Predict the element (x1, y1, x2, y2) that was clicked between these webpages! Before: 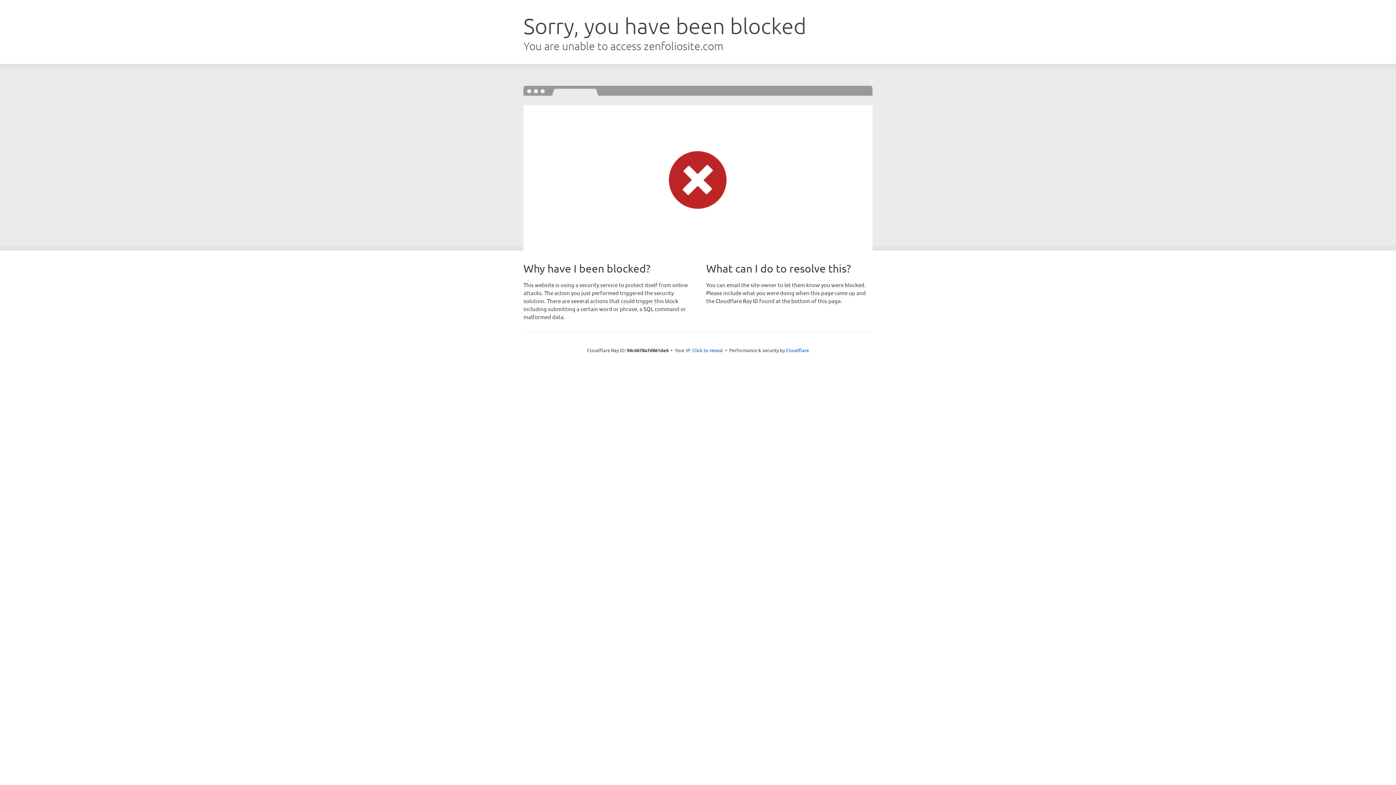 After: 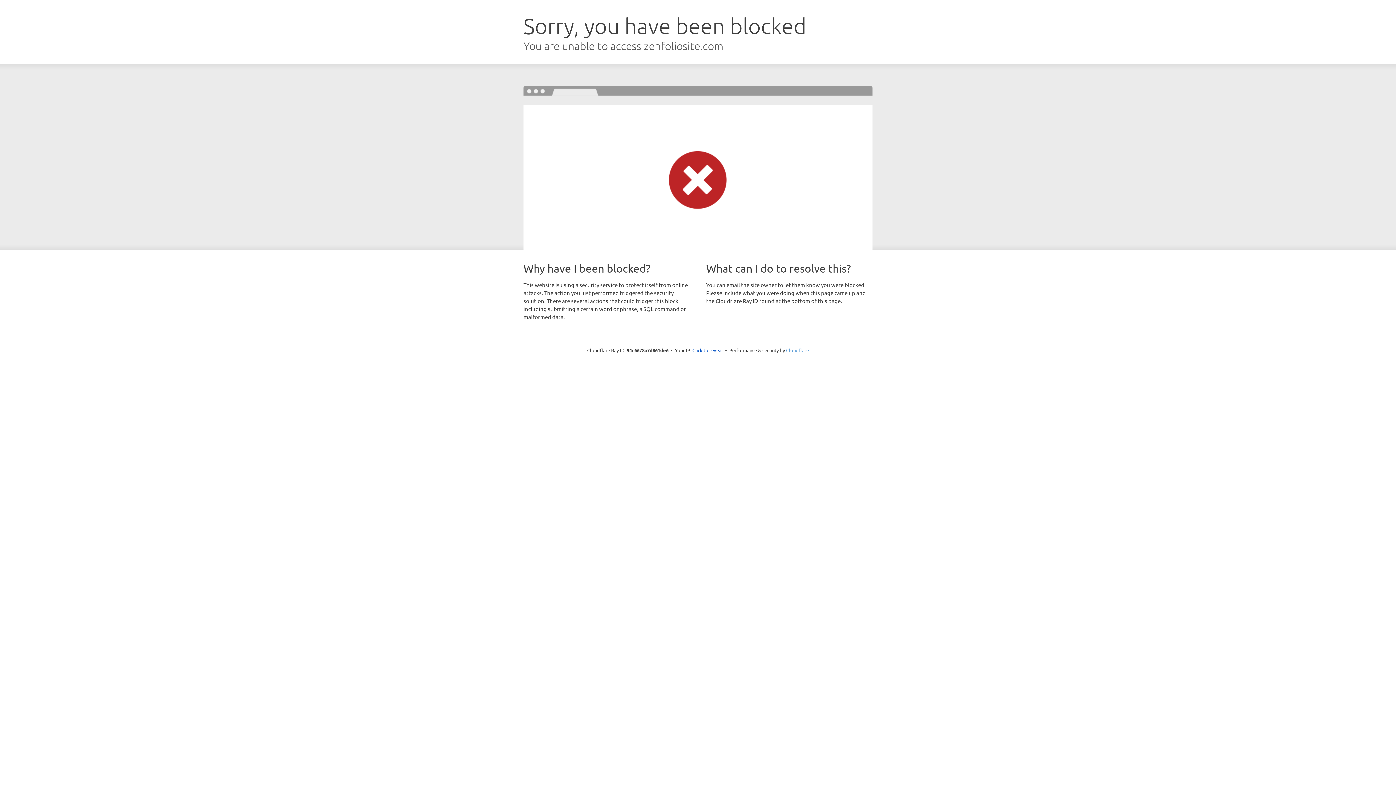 Action: bbox: (786, 347, 809, 353) label: Cloudflare